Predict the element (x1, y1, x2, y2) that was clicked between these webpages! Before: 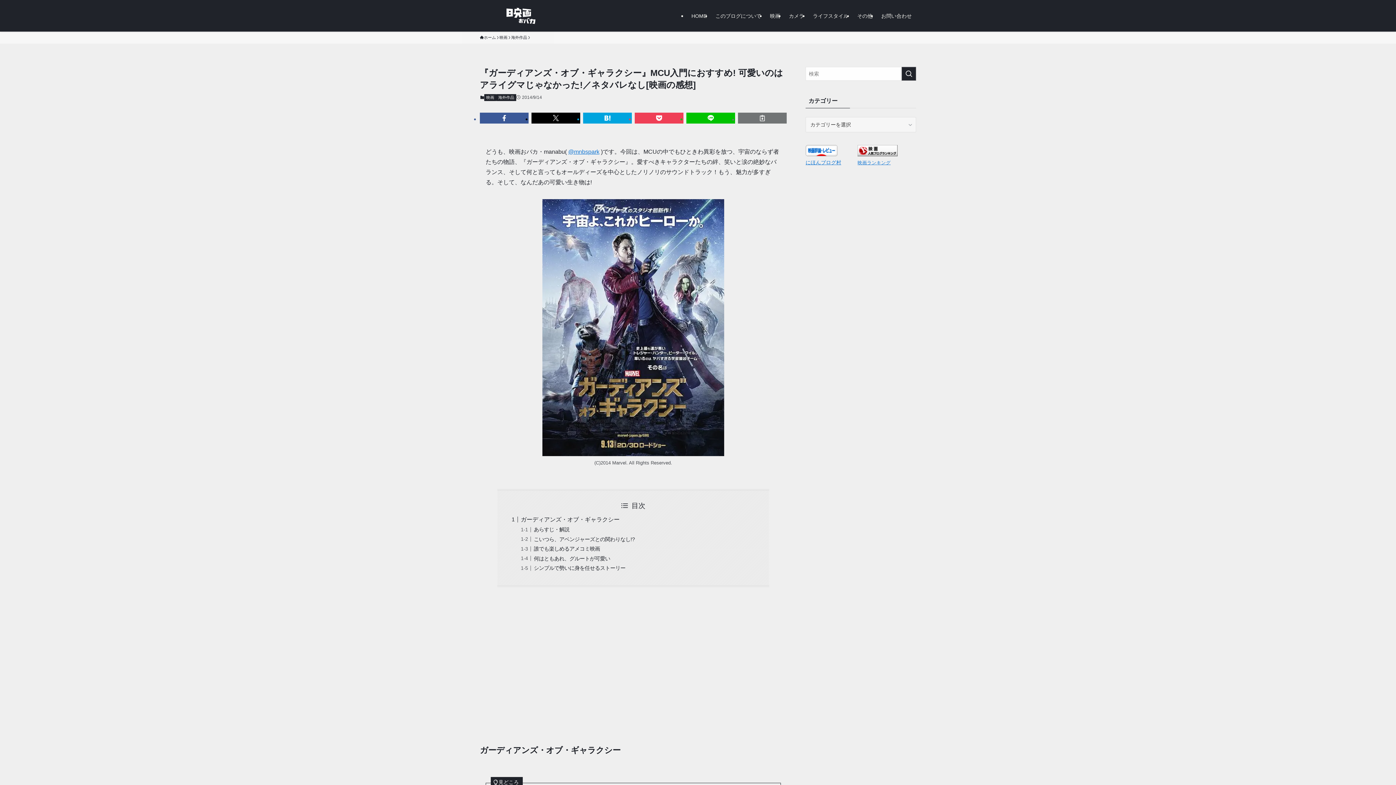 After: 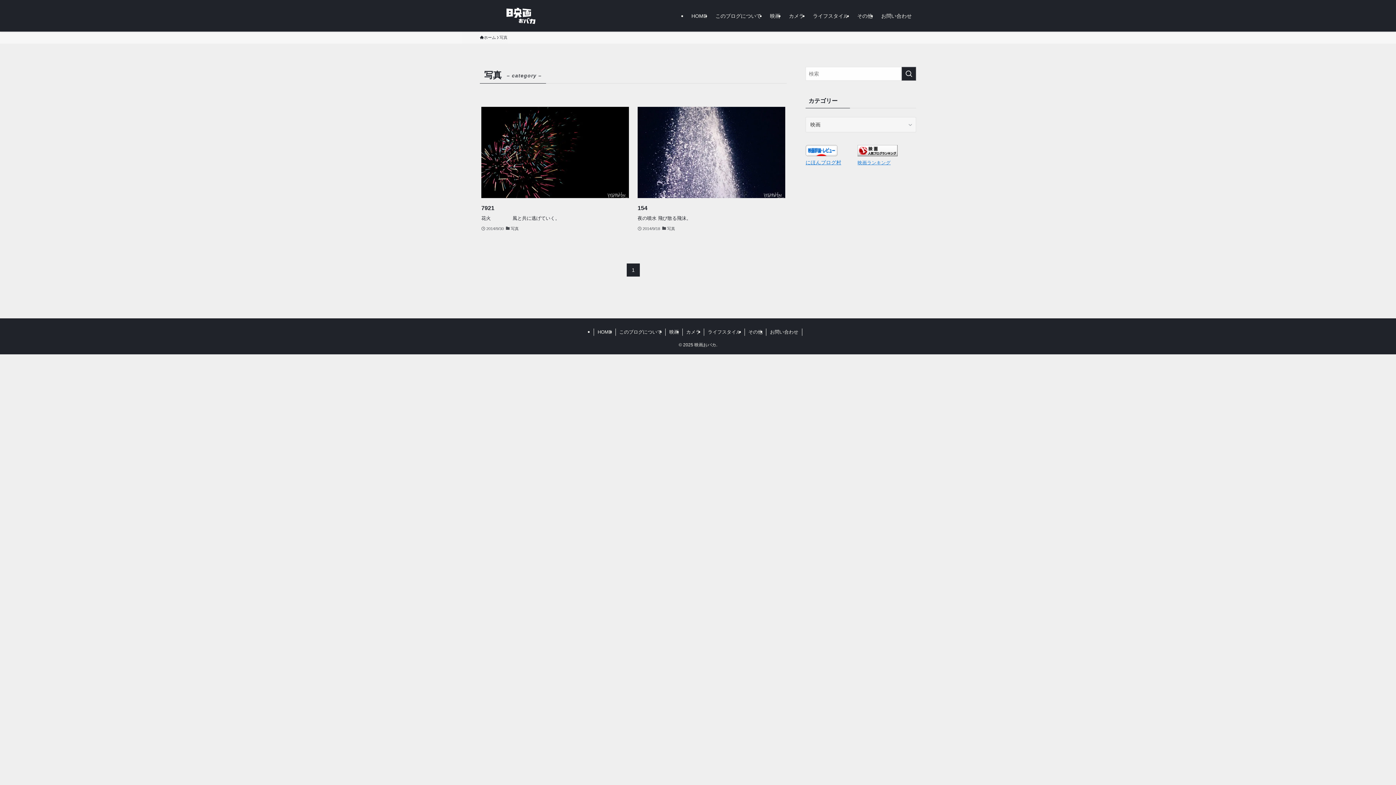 Action: label: カメラ bbox: (784, 0, 808, 31)